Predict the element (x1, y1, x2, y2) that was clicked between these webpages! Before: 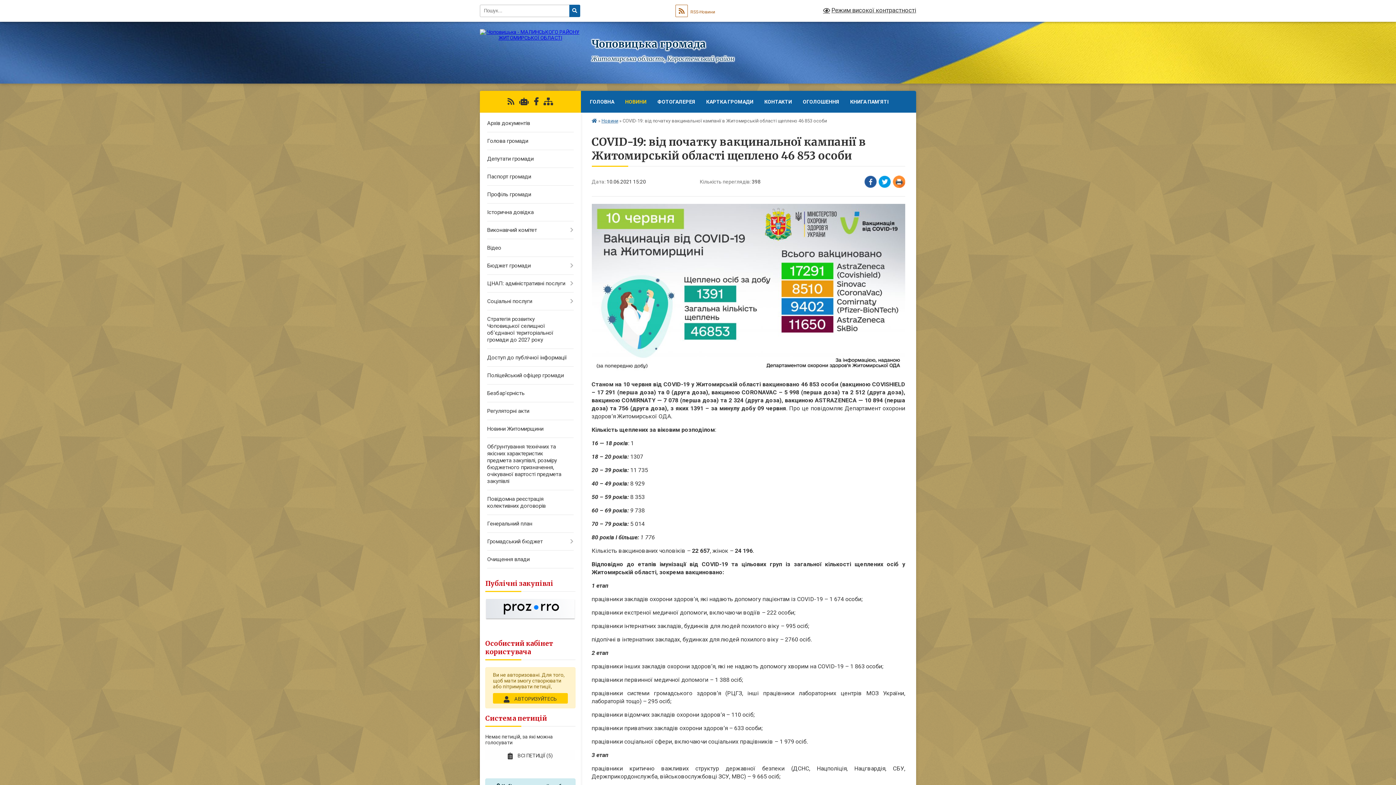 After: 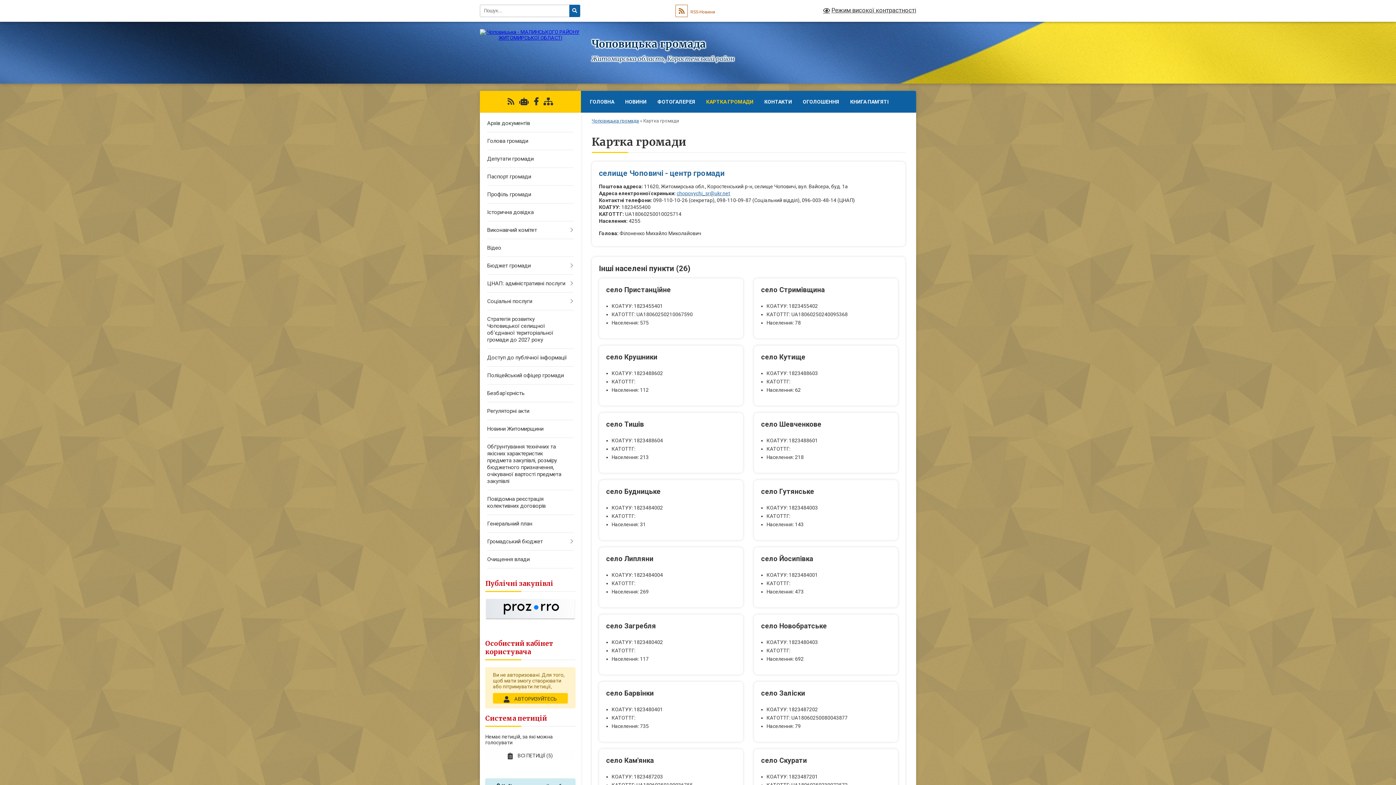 Action: bbox: (700, 90, 759, 112) label: КАРТКА ГРОМАДИ